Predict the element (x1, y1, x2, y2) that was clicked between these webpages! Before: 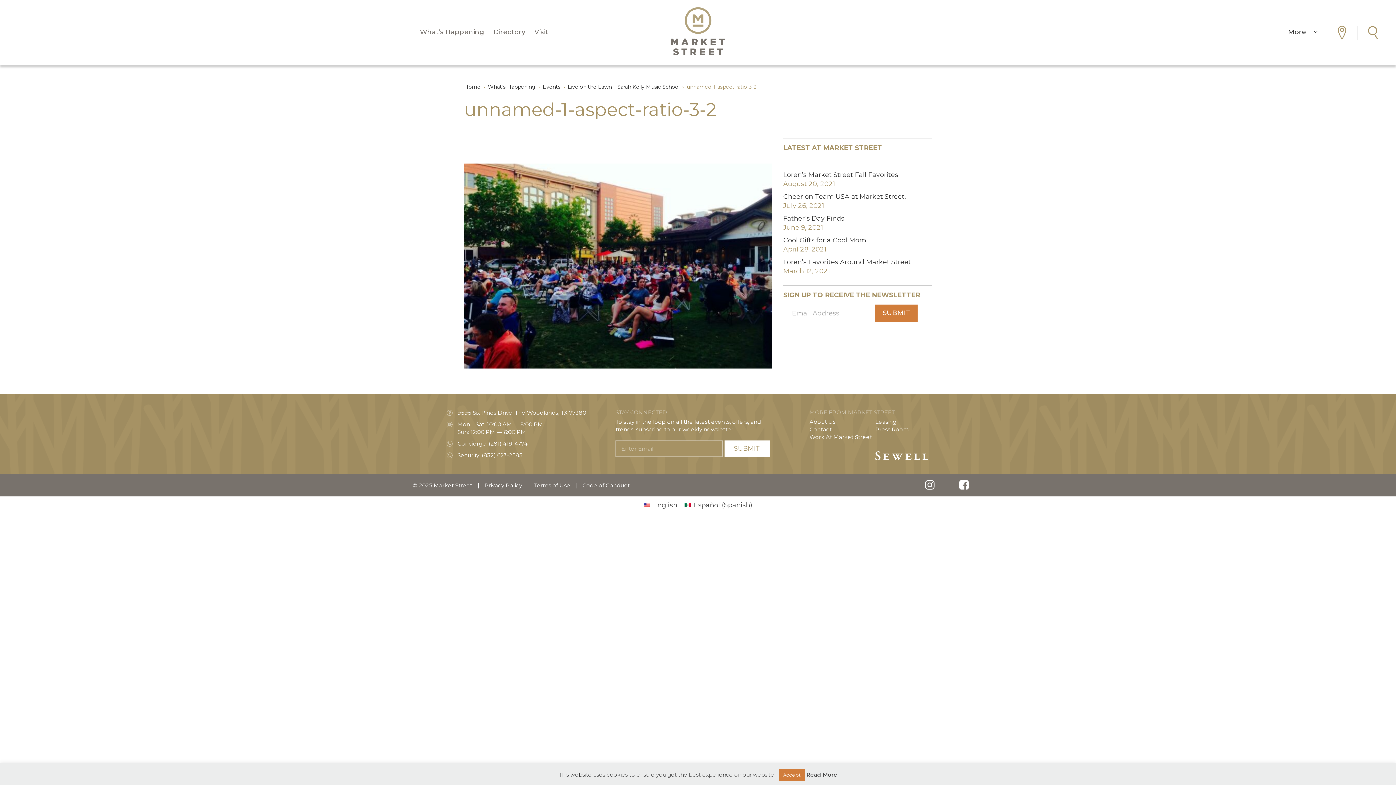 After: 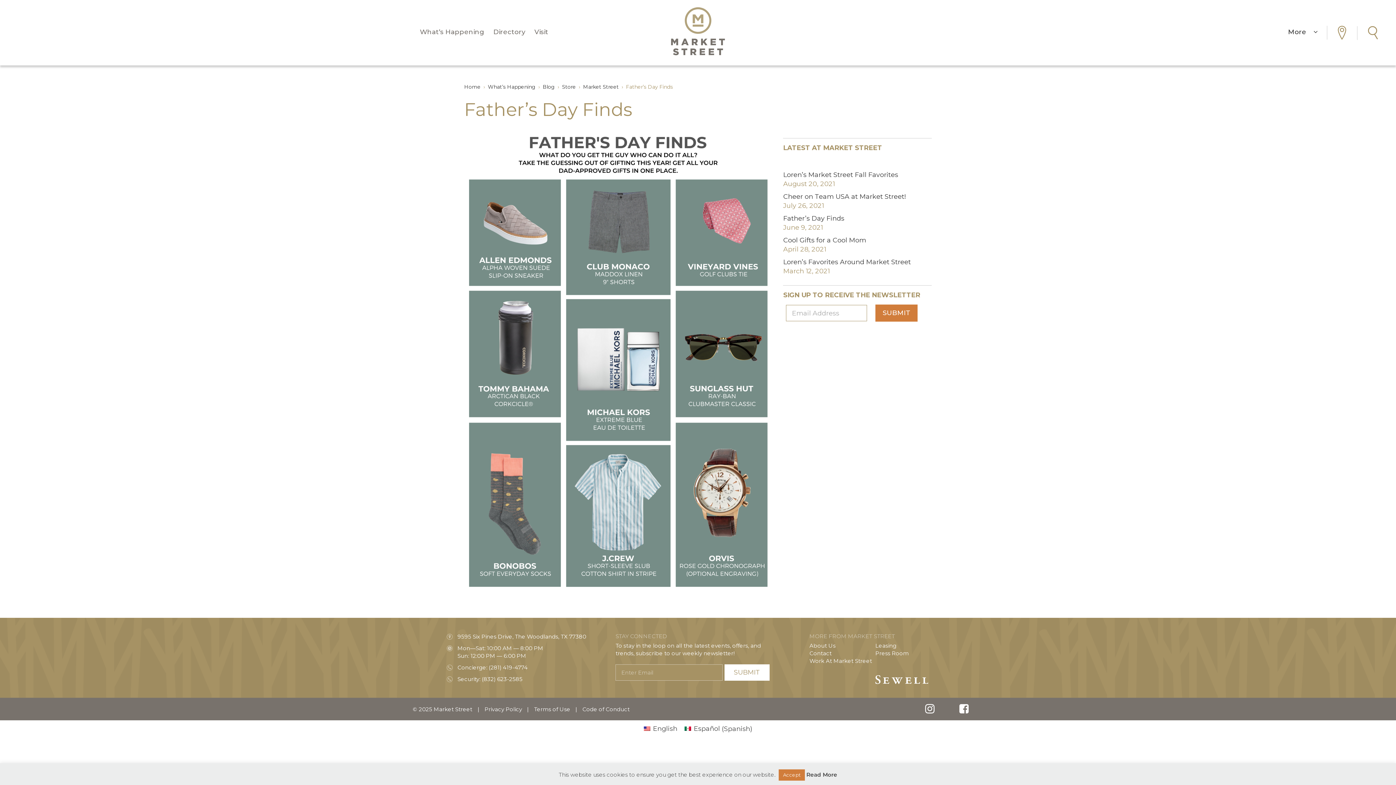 Action: label: Father’s Day Finds bbox: (783, 214, 844, 222)